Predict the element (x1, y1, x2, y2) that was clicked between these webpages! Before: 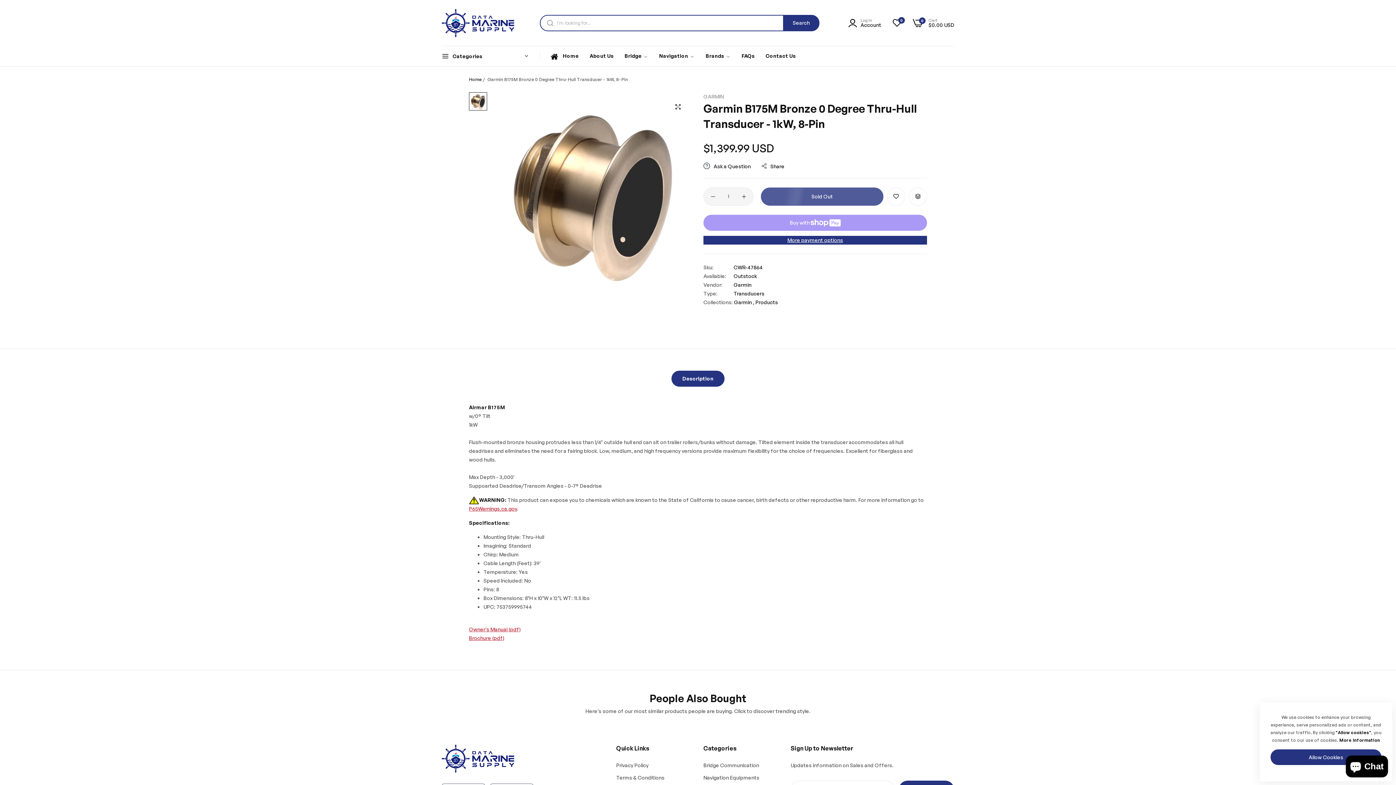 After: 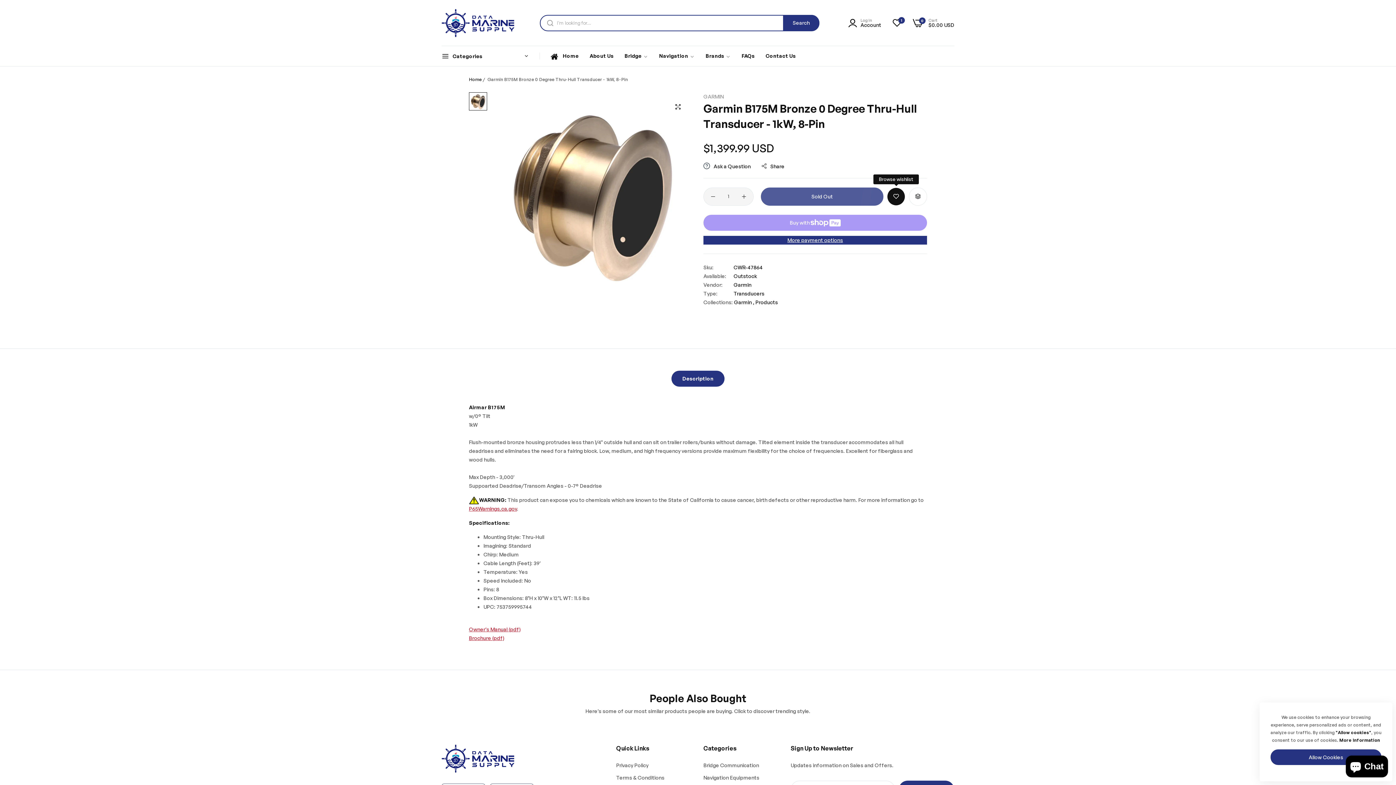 Action: label: button bbox: (887, 187, 905, 205)